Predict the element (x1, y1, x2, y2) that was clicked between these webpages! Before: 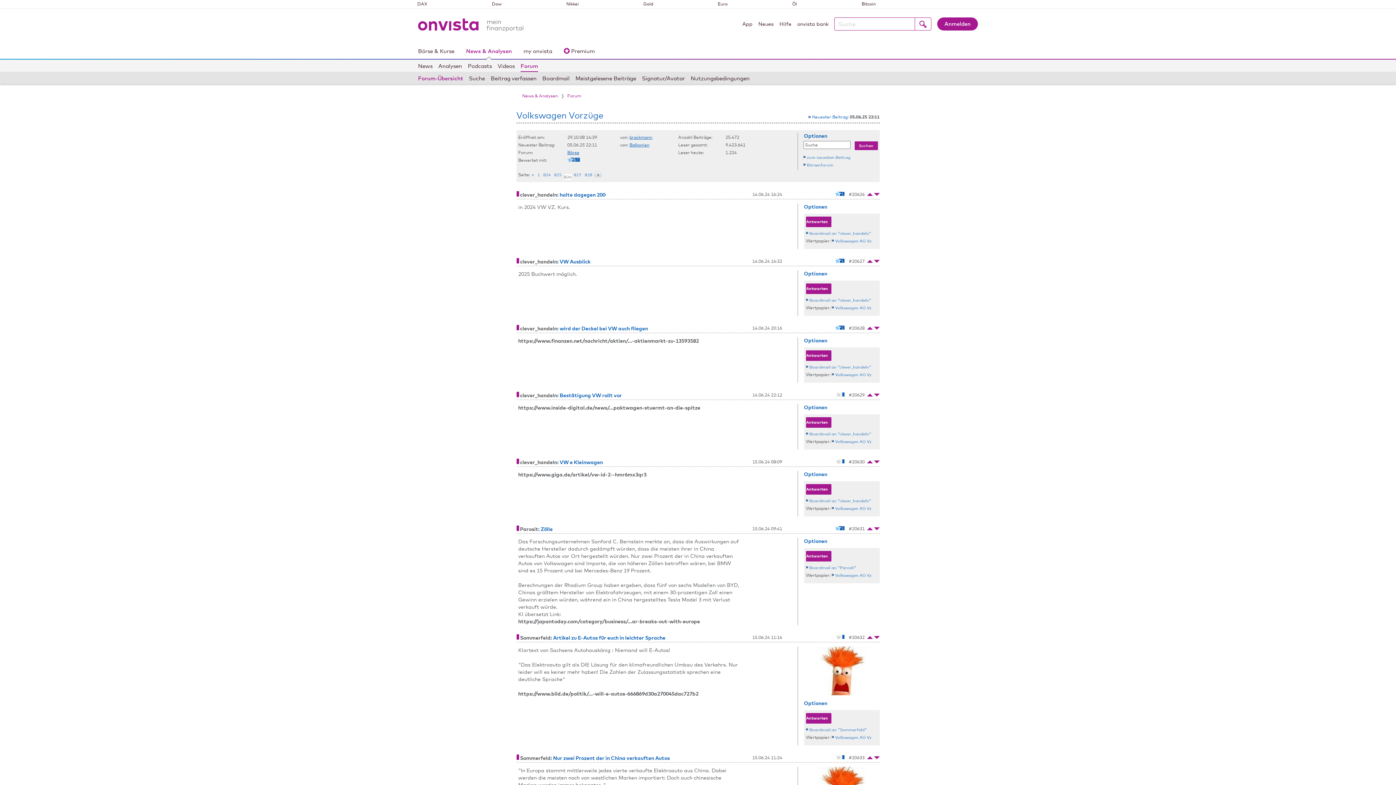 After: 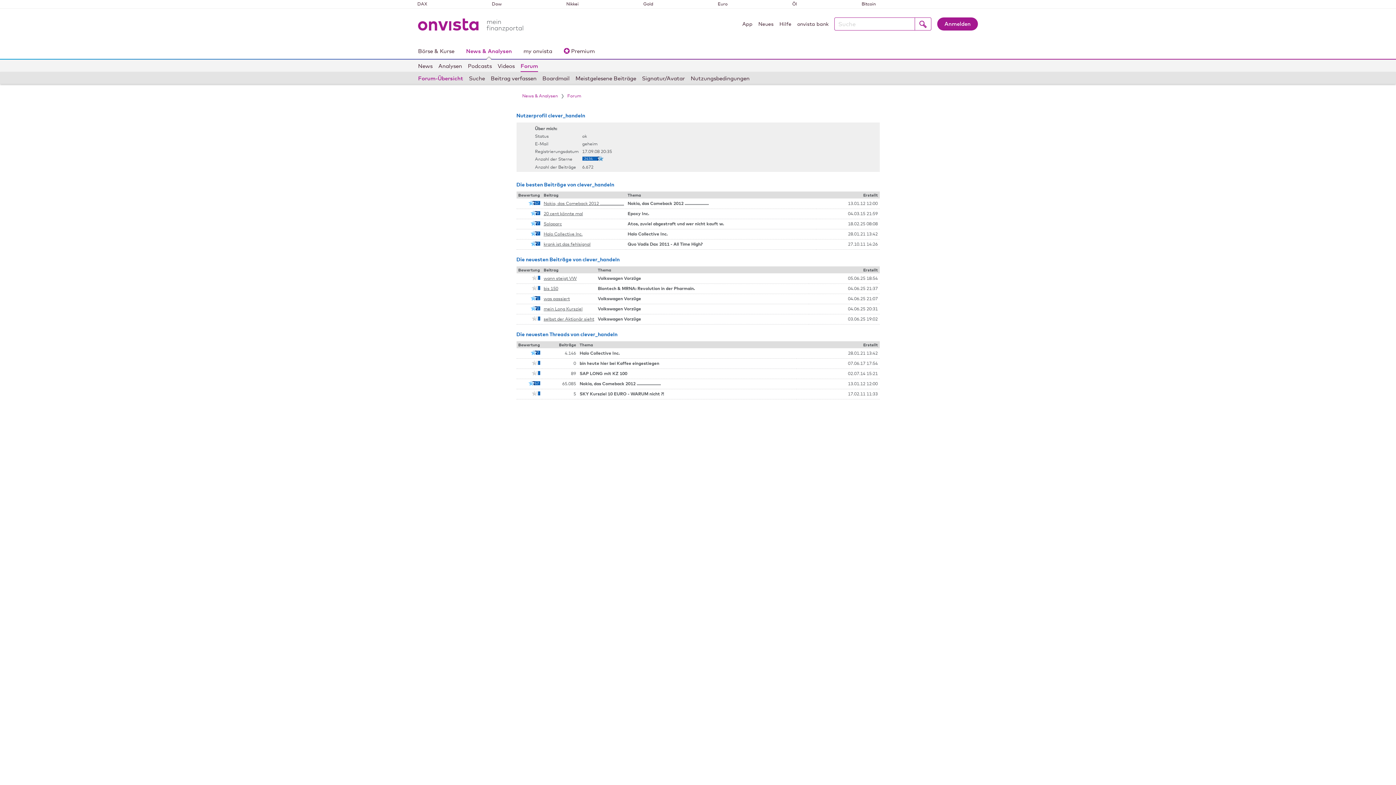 Action: label: clever_handeln bbox: (520, 459, 557, 465)